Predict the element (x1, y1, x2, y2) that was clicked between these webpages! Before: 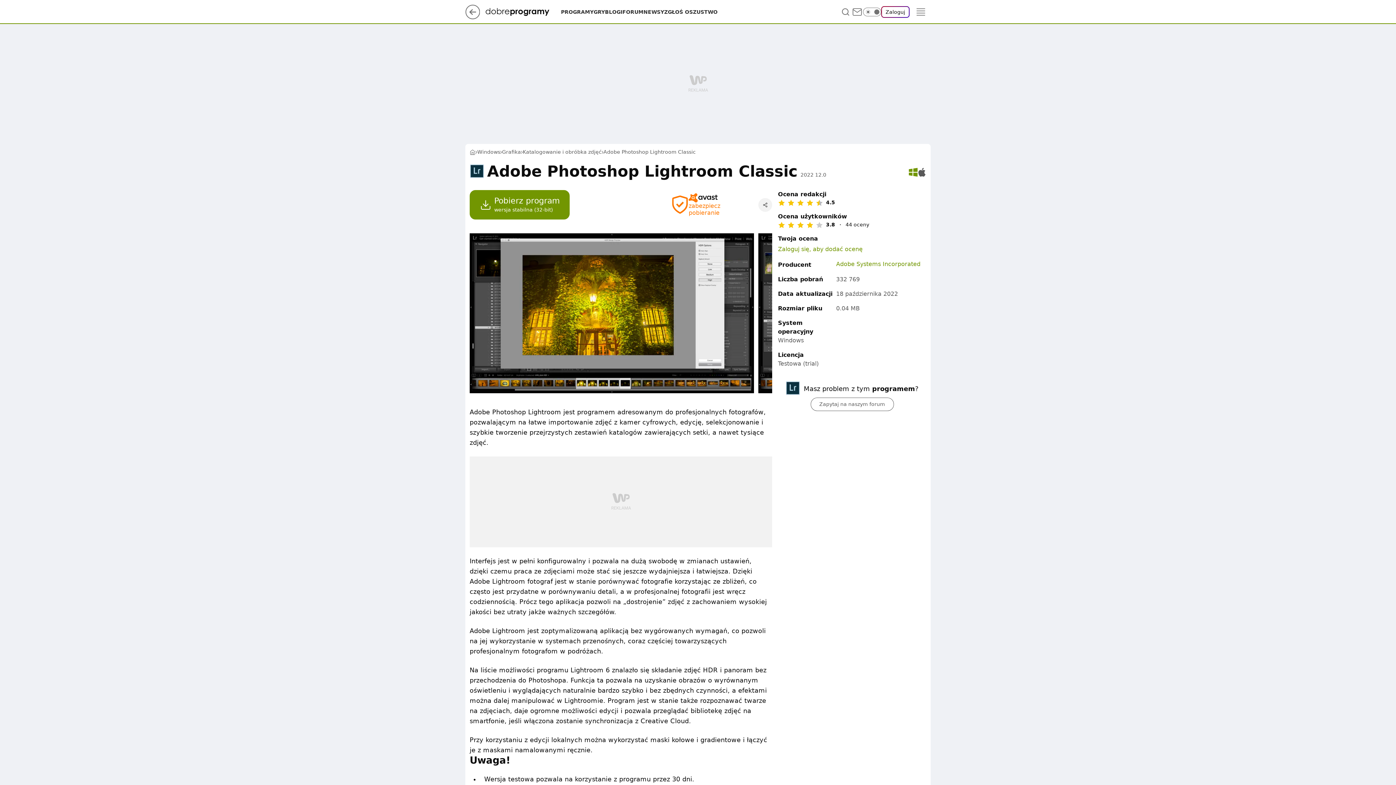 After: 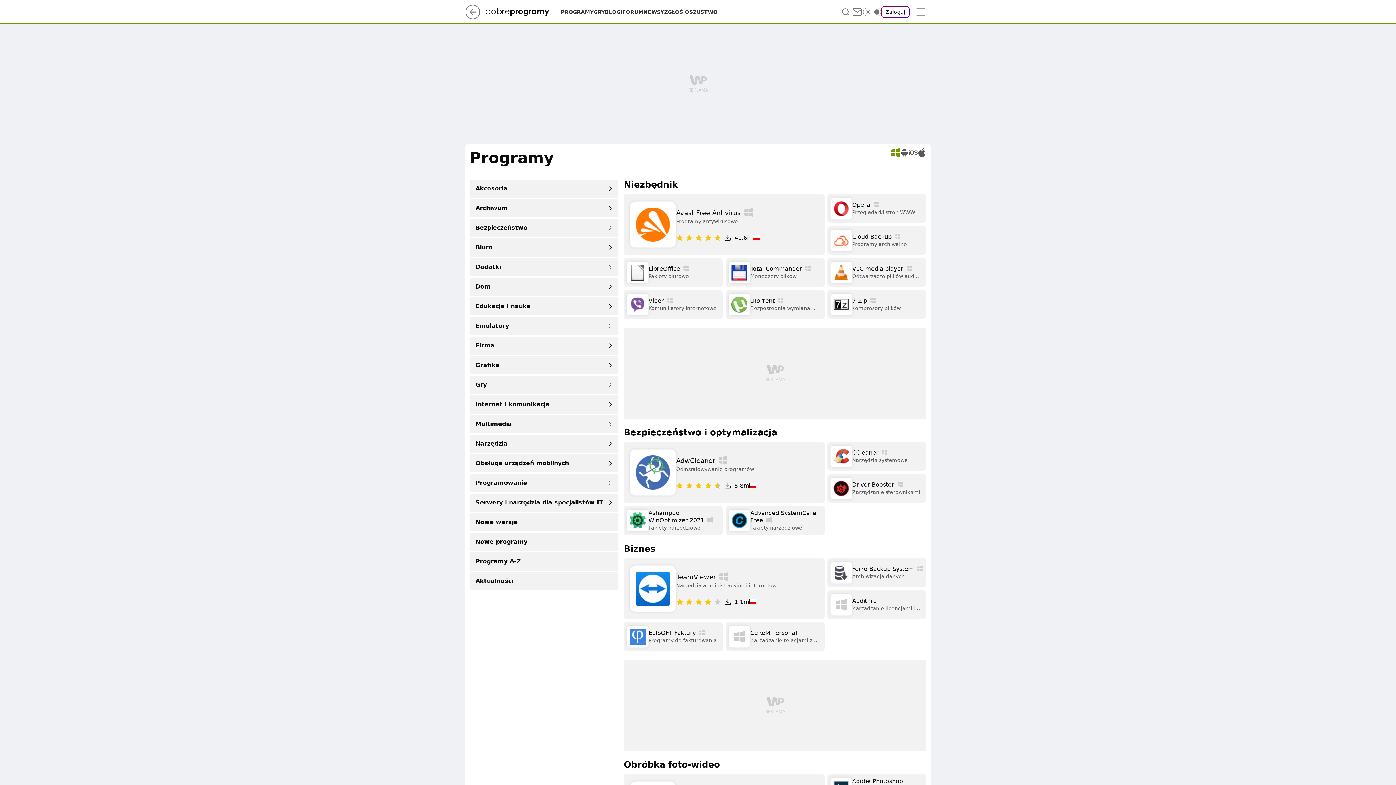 Action: label: PROGRAMY bbox: (561, 8, 593, 15)